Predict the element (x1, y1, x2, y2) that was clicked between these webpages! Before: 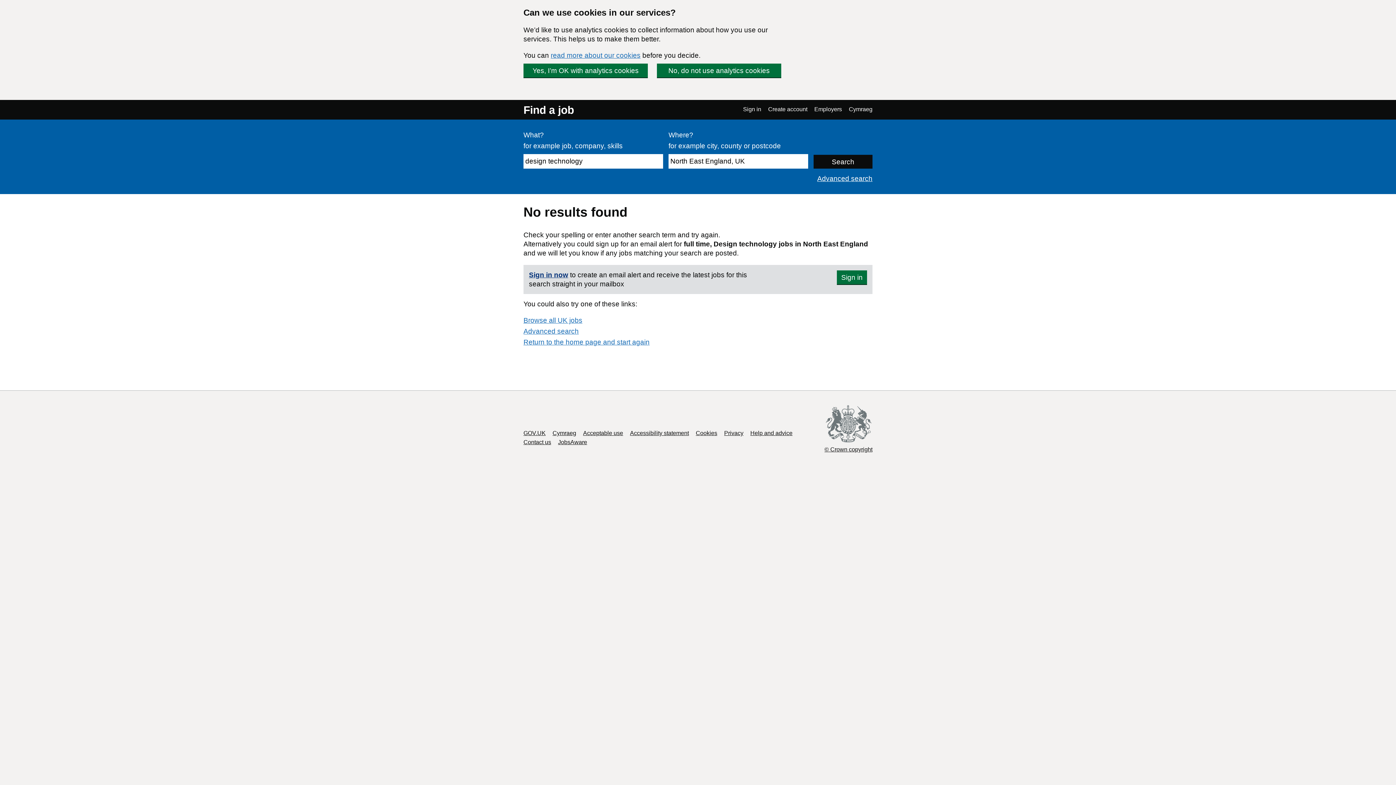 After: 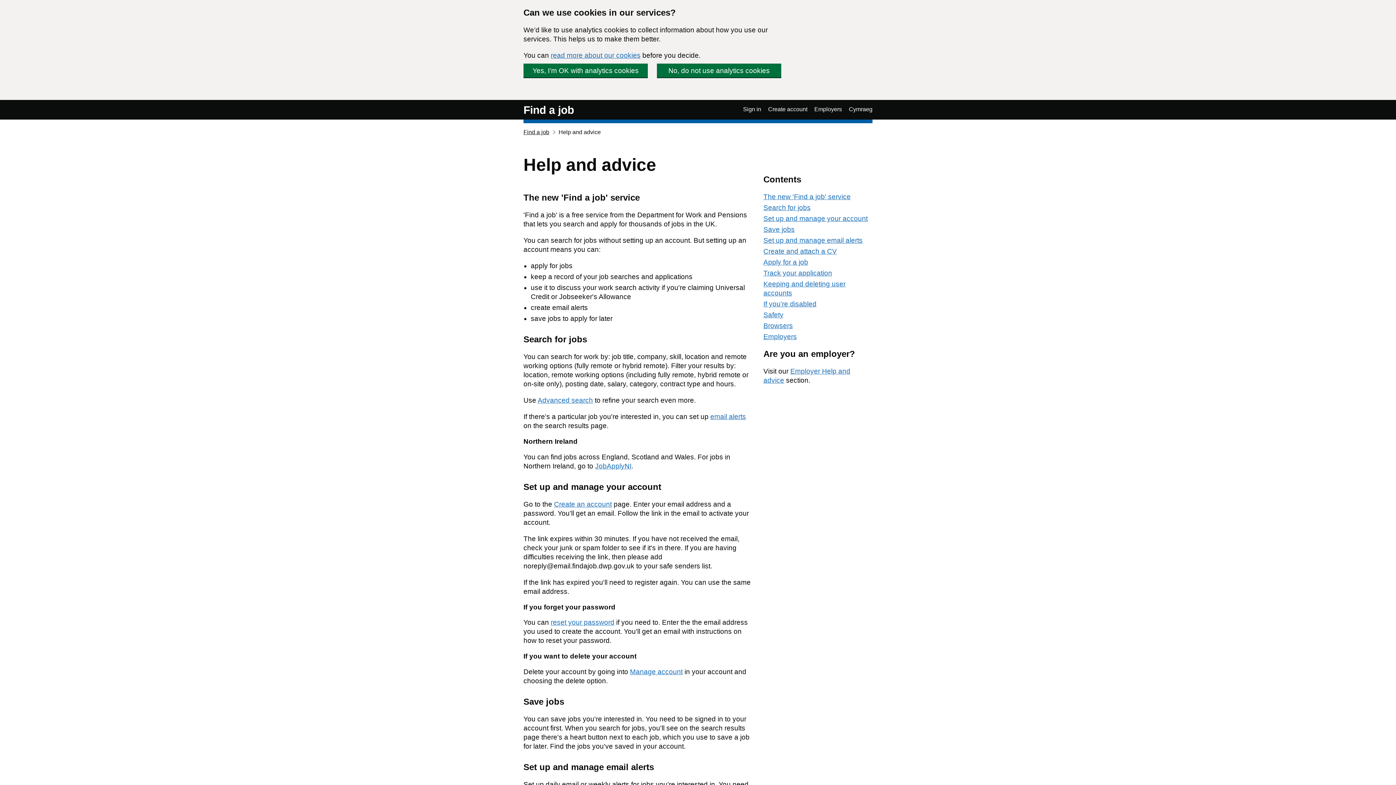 Action: bbox: (750, 430, 792, 436) label: Help and advice